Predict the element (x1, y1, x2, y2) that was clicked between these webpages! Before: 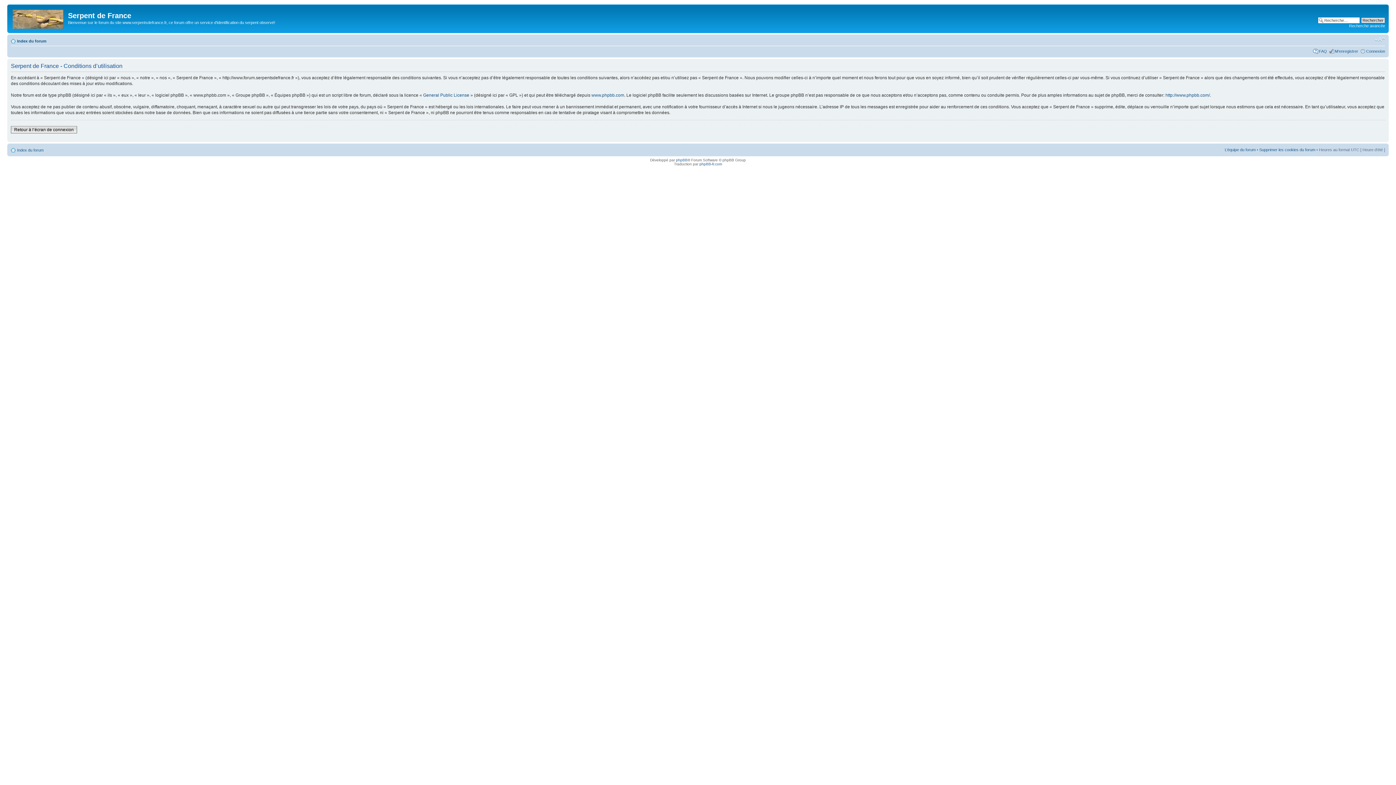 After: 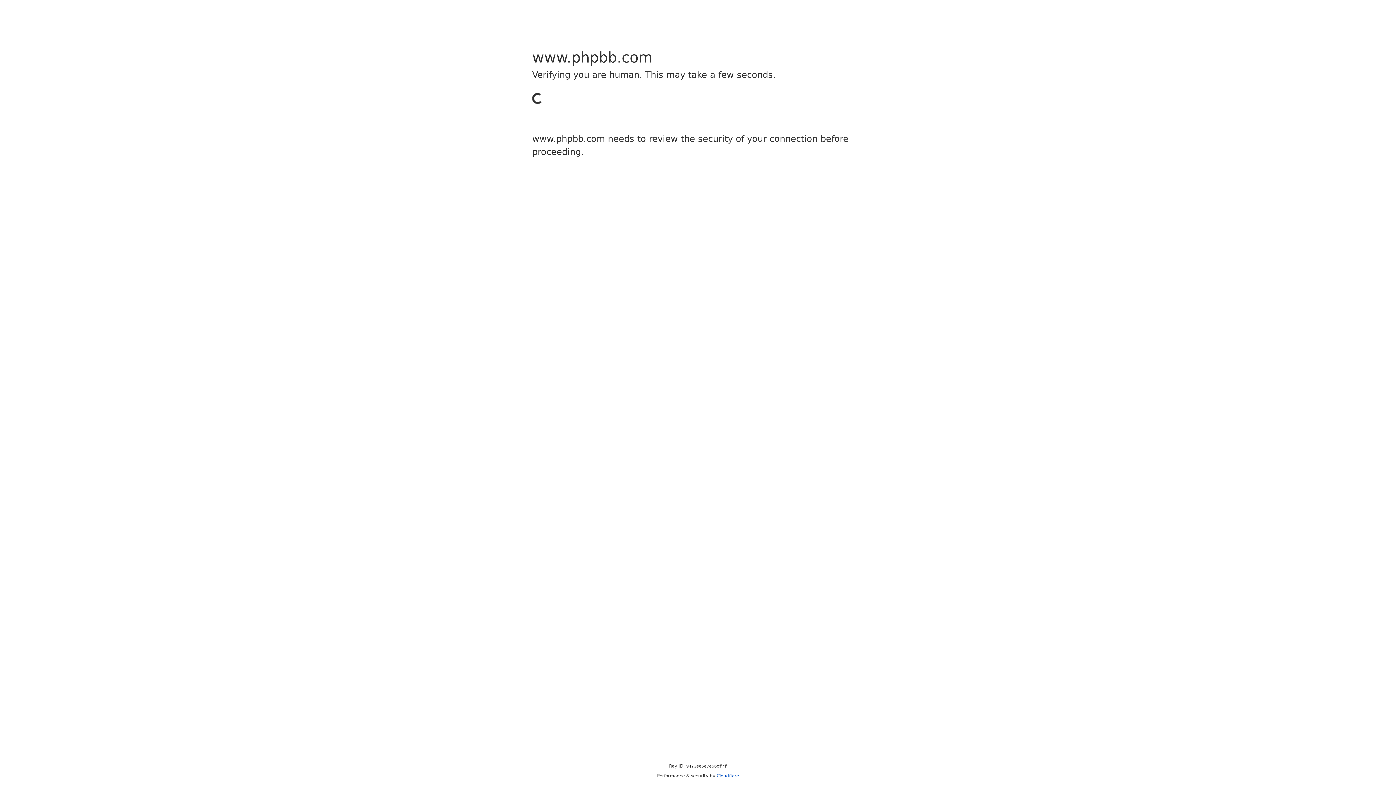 Action: label: www.phpbb.com bbox: (591, 92, 624, 97)